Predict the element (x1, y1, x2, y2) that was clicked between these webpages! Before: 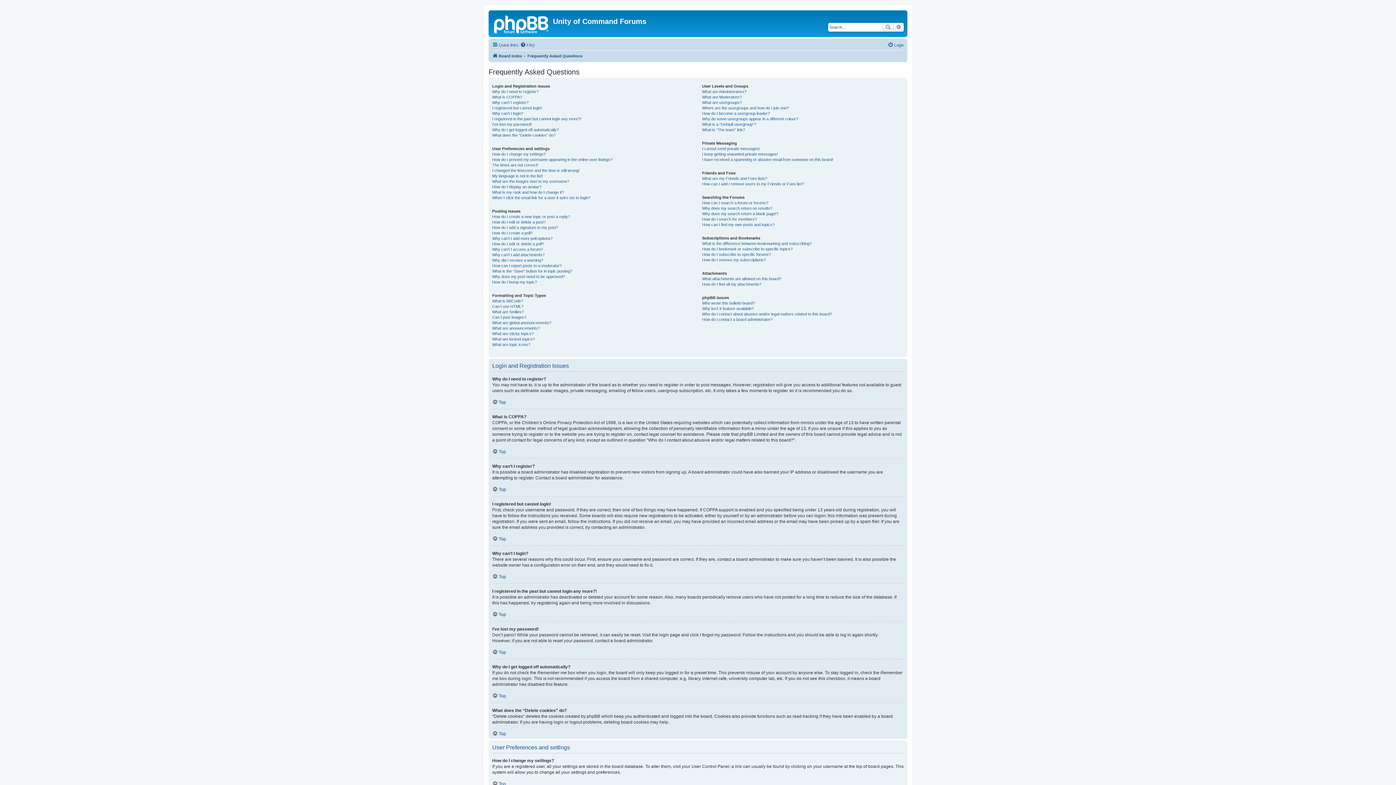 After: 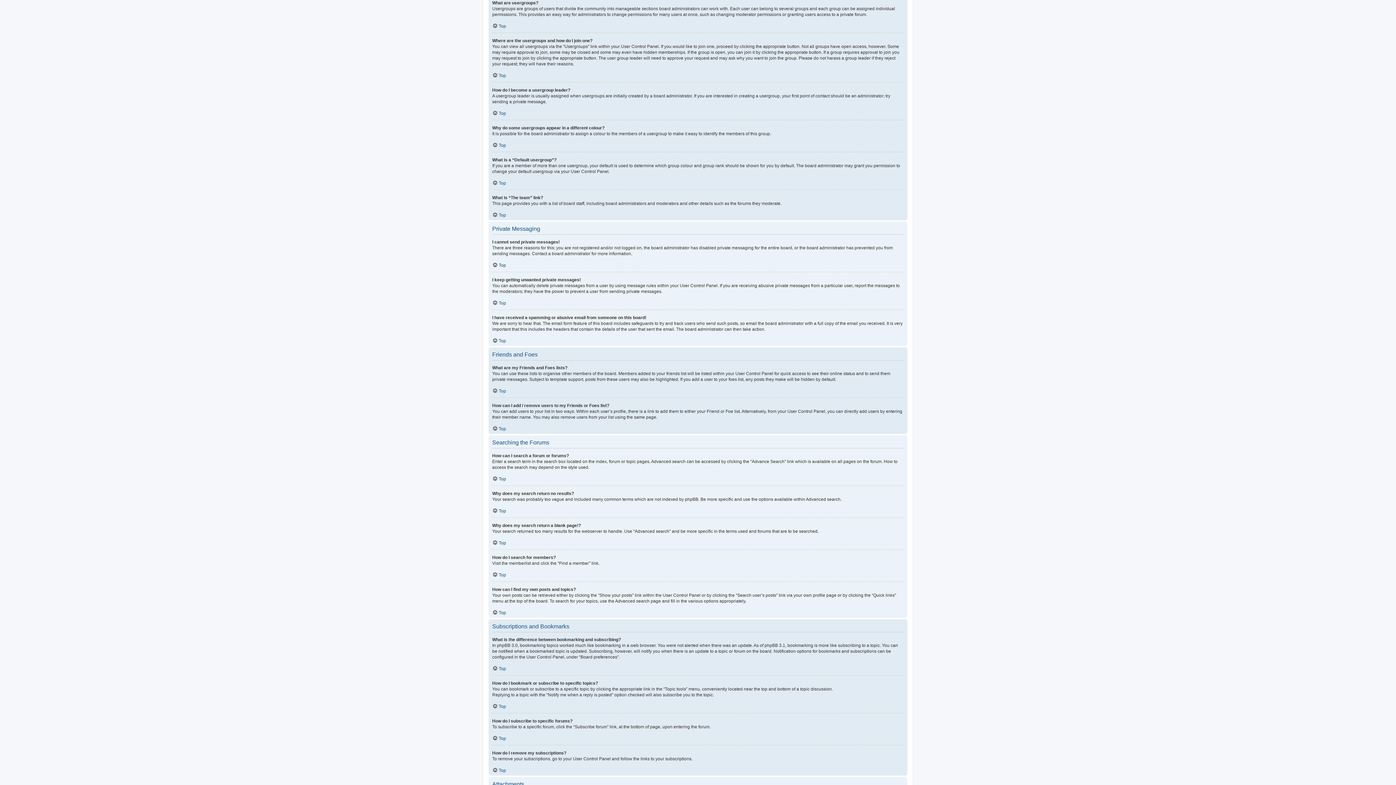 Action: bbox: (702, 100, 741, 105) label: What are usergroups?